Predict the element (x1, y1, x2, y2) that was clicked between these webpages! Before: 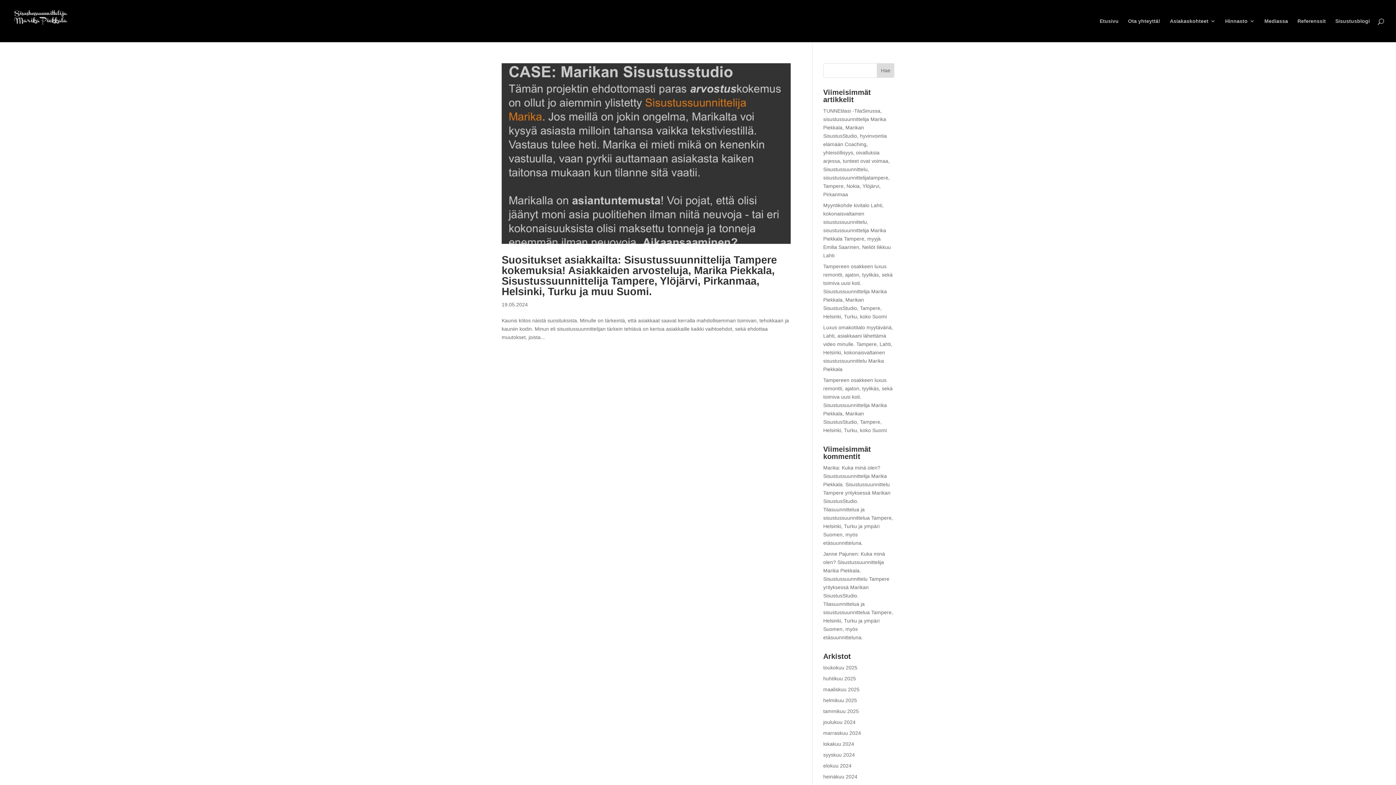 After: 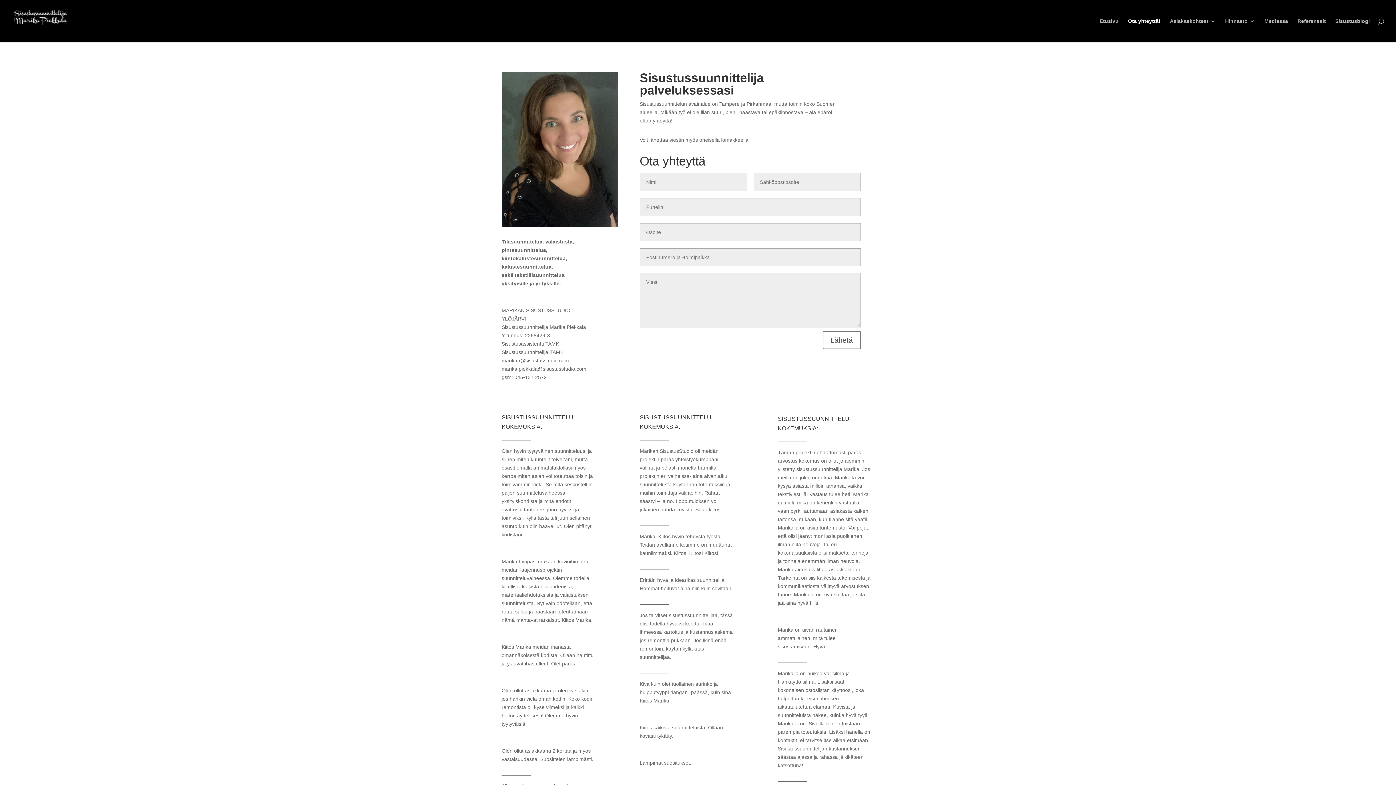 Action: bbox: (1128, 18, 1160, 42) label: Ota yhteyttä!